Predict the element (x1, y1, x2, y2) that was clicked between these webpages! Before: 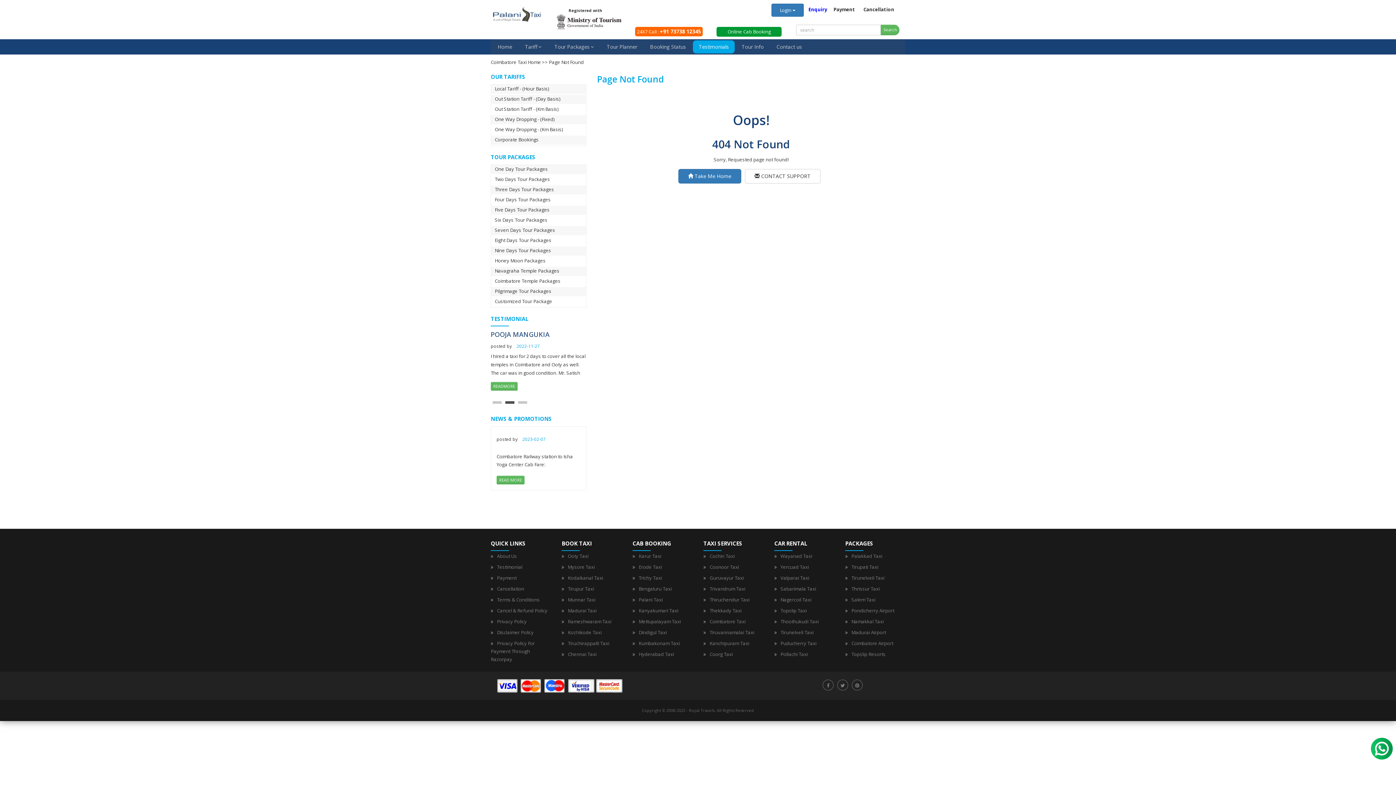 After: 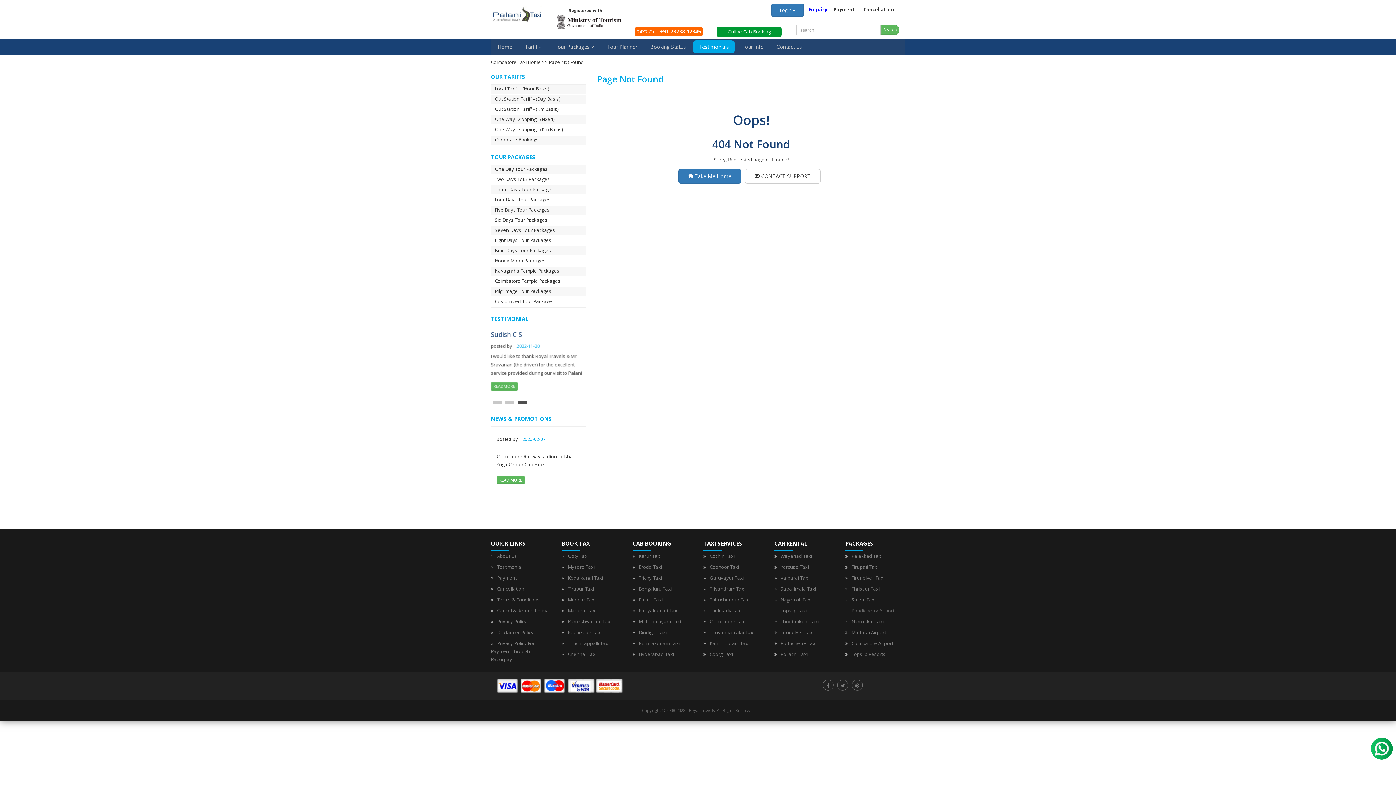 Action: label: Pondicherry Airport bbox: (851, 607, 894, 614)